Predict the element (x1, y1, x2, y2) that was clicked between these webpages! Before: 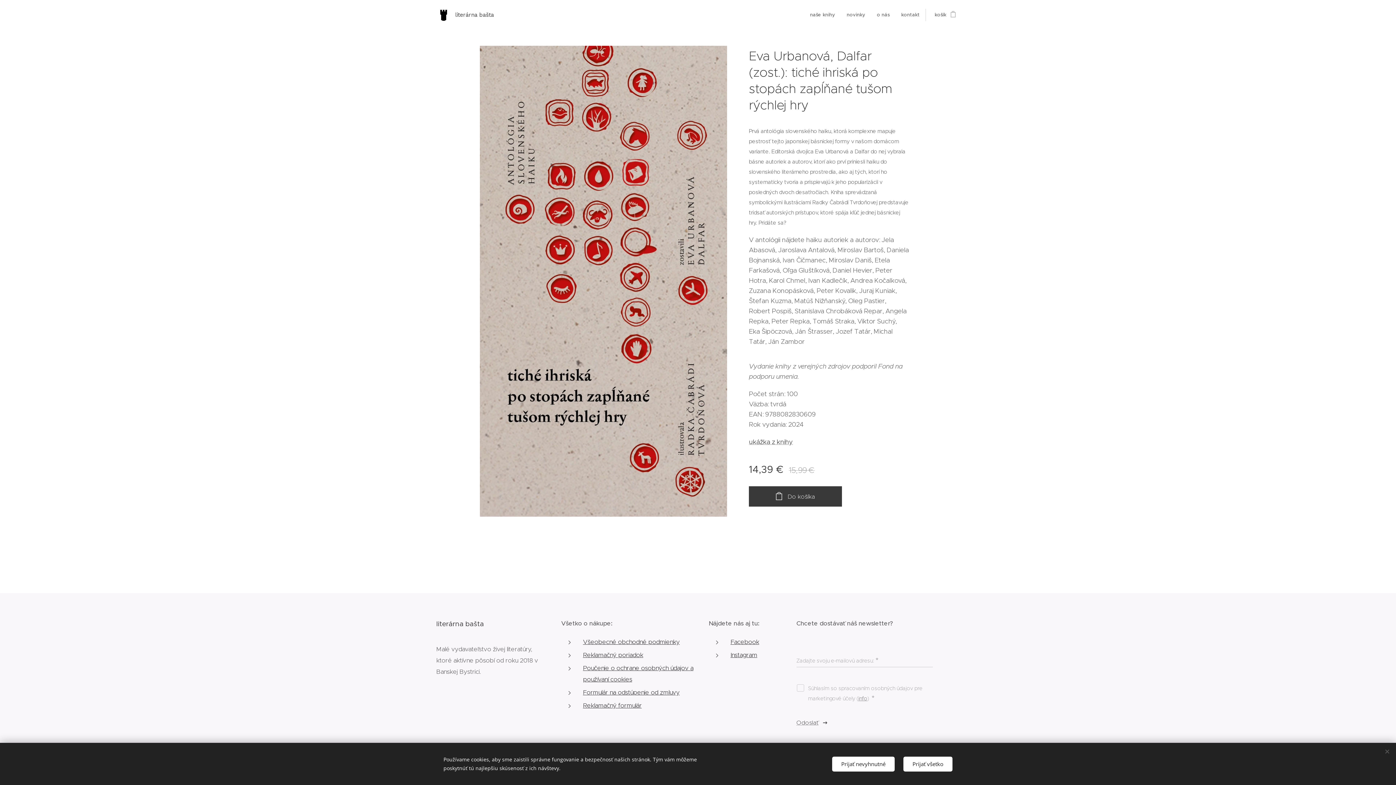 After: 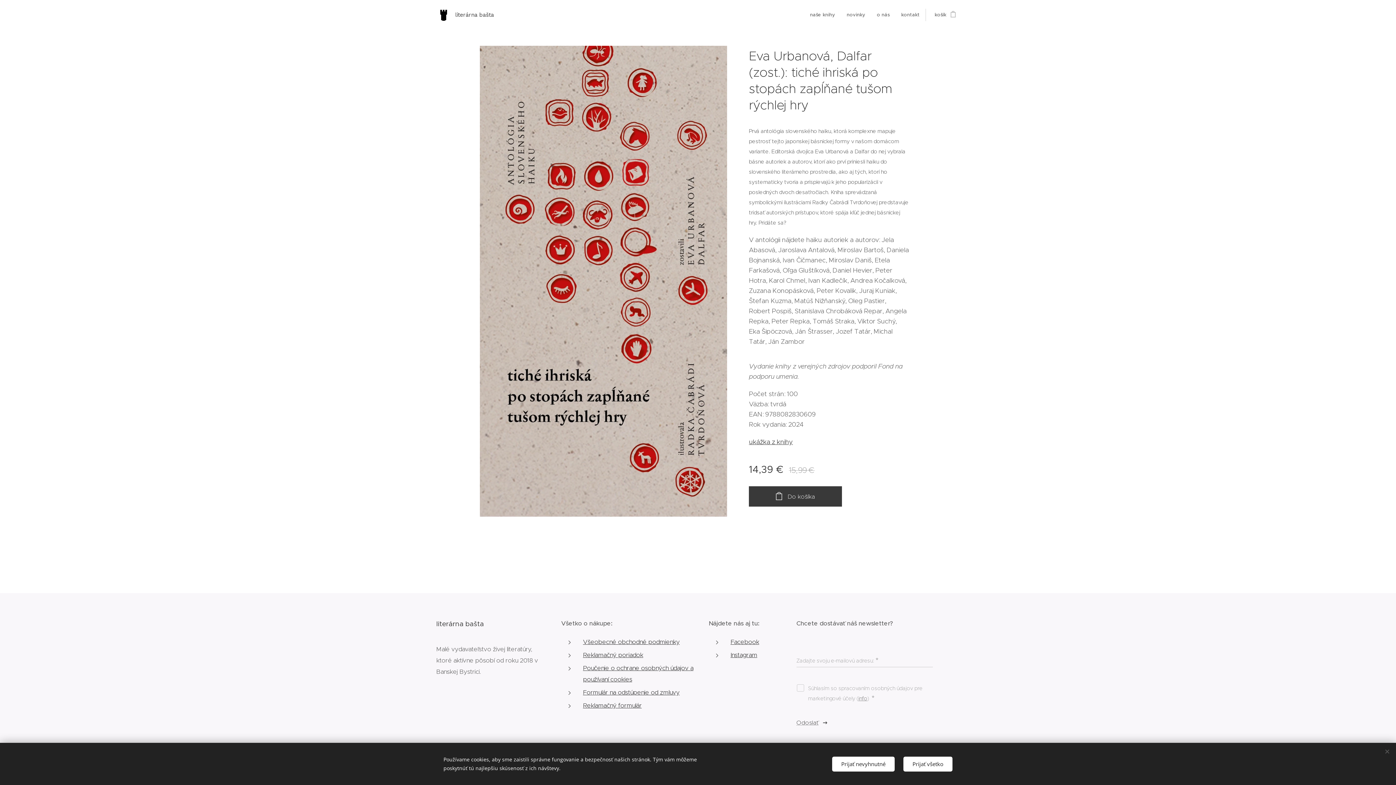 Action: bbox: (749, 438, 793, 446) label: ukážka z knihy